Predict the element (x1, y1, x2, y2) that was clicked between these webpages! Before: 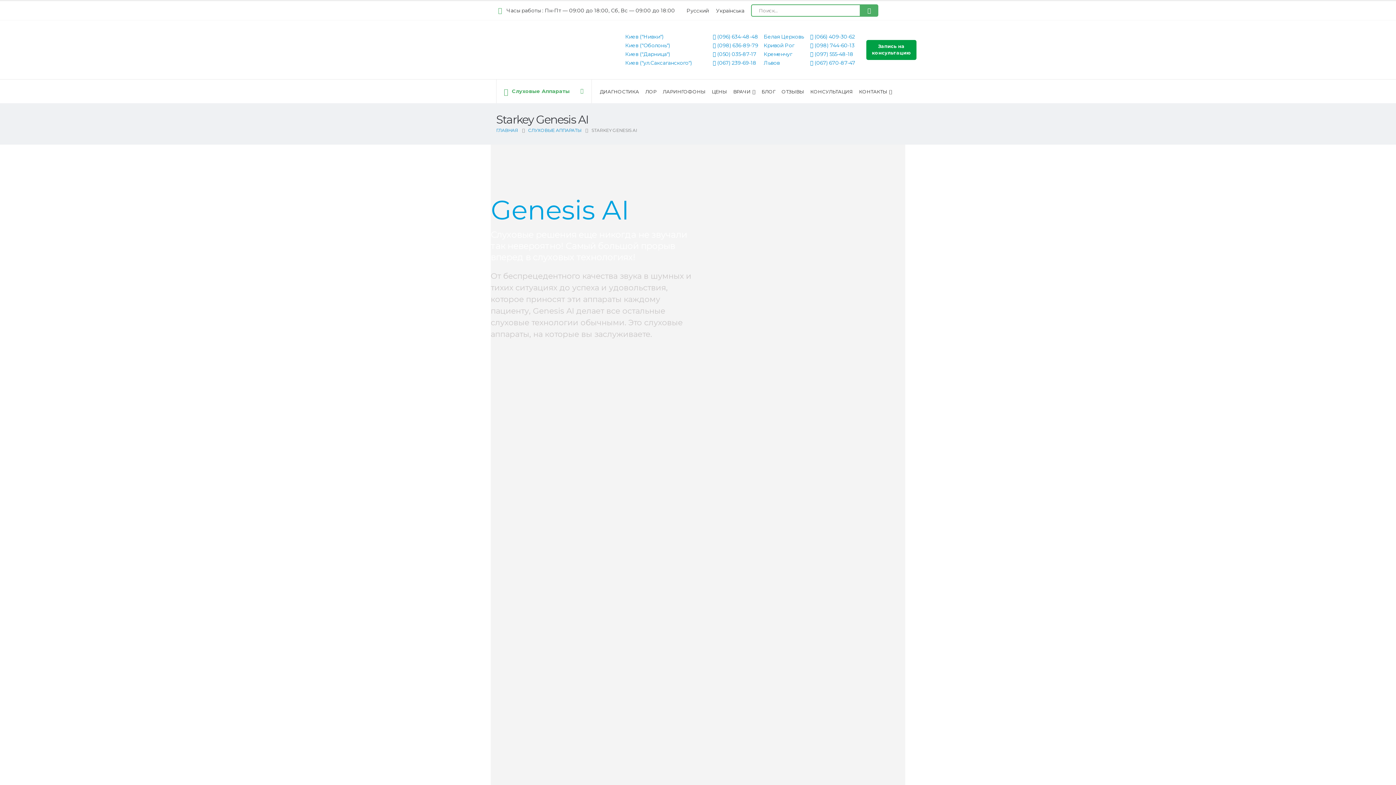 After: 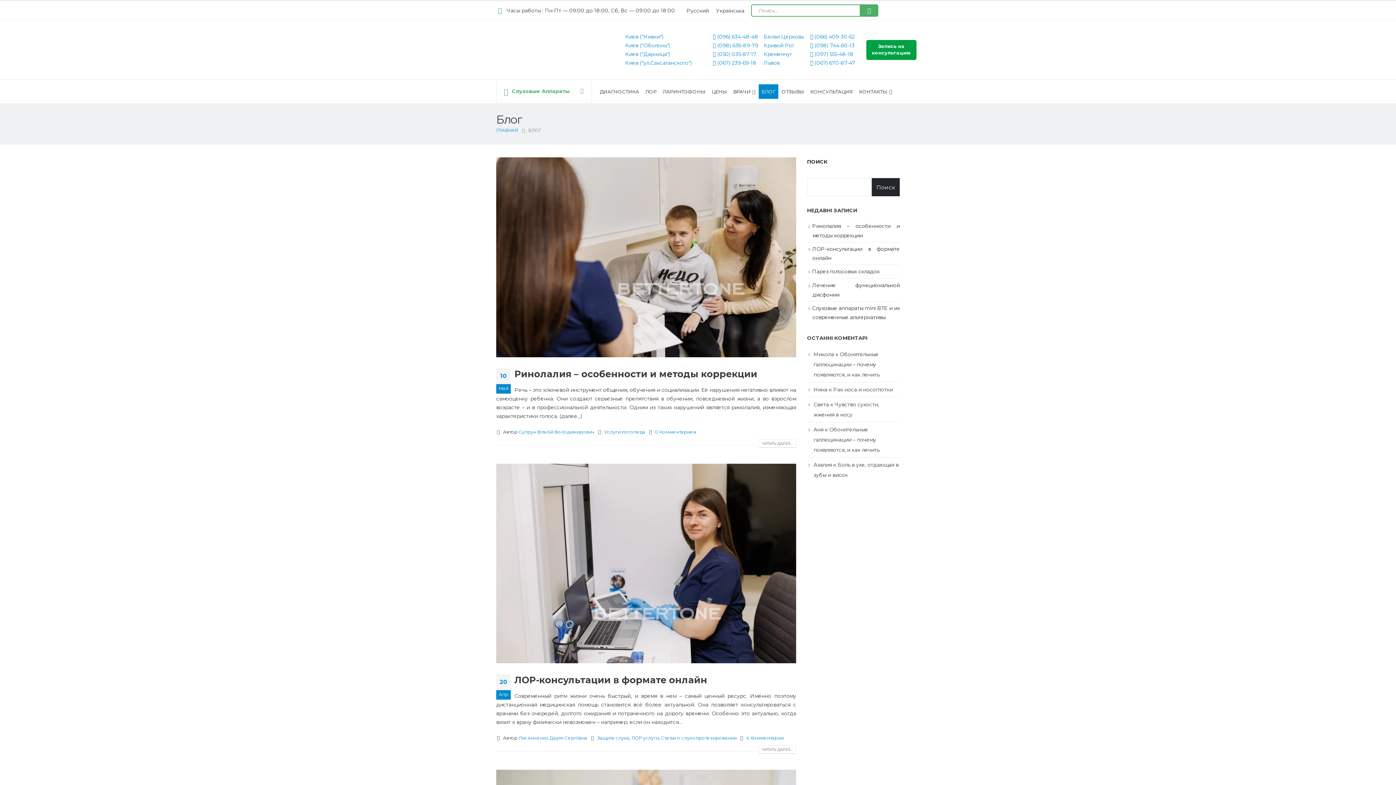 Action: bbox: (758, 84, 778, 98) label: БЛОГ